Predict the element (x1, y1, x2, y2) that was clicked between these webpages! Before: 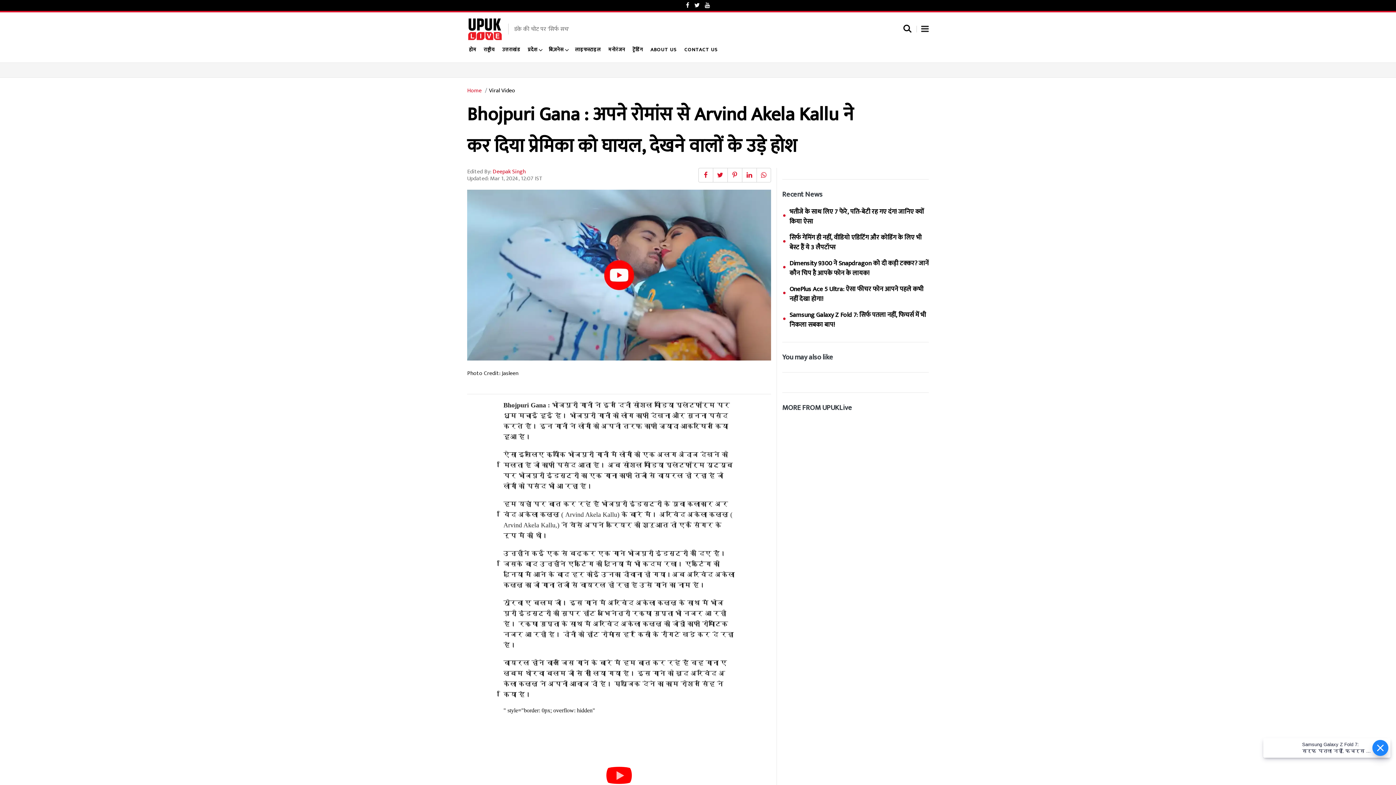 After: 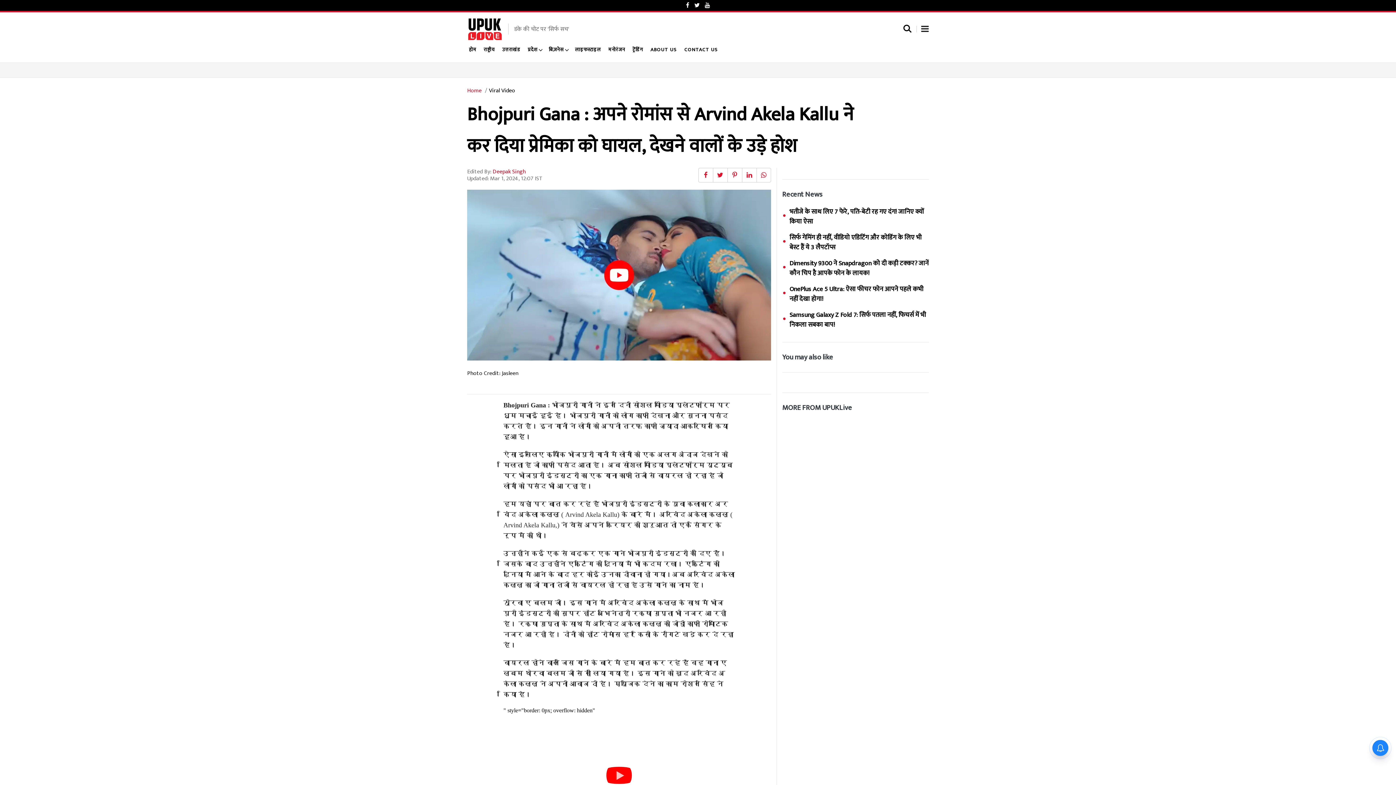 Action: bbox: (683, 0, 692, 10)